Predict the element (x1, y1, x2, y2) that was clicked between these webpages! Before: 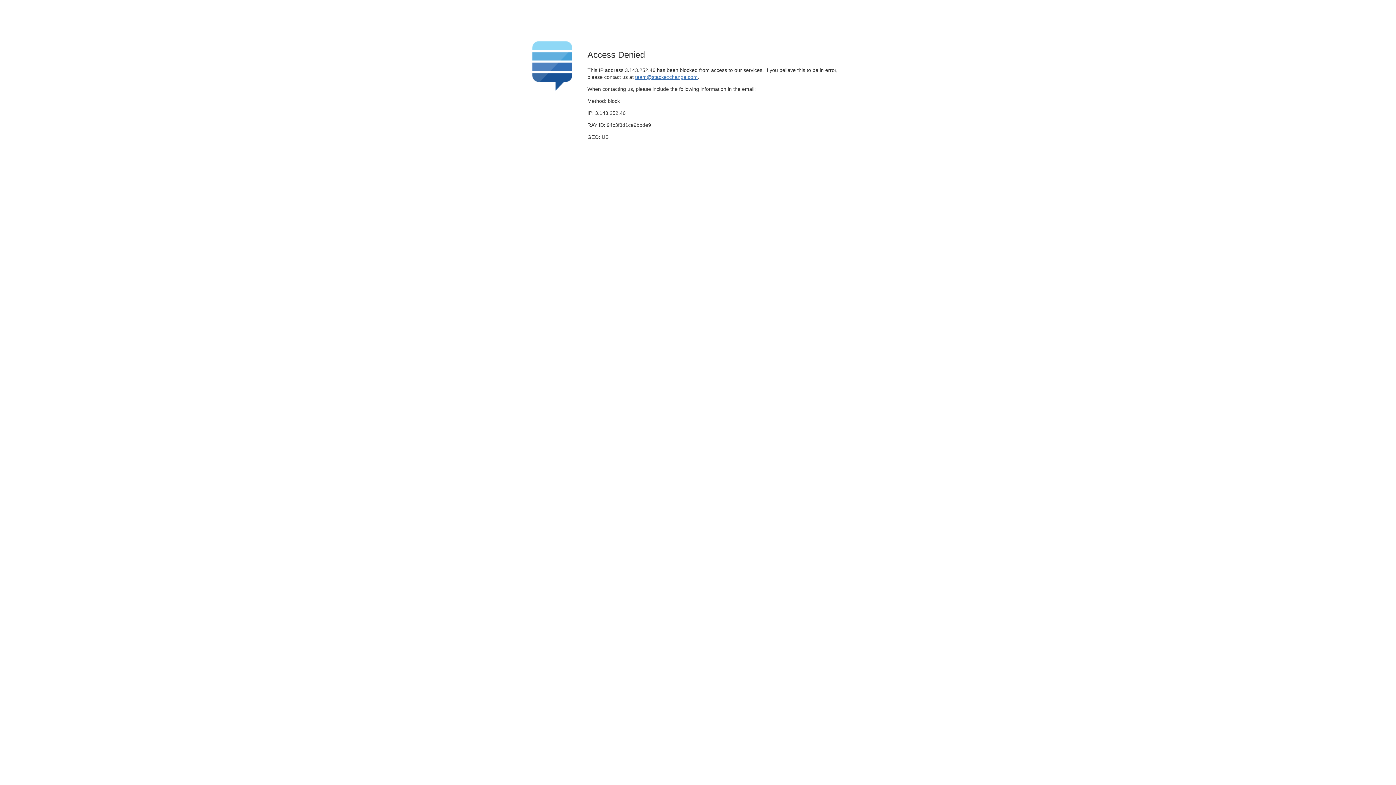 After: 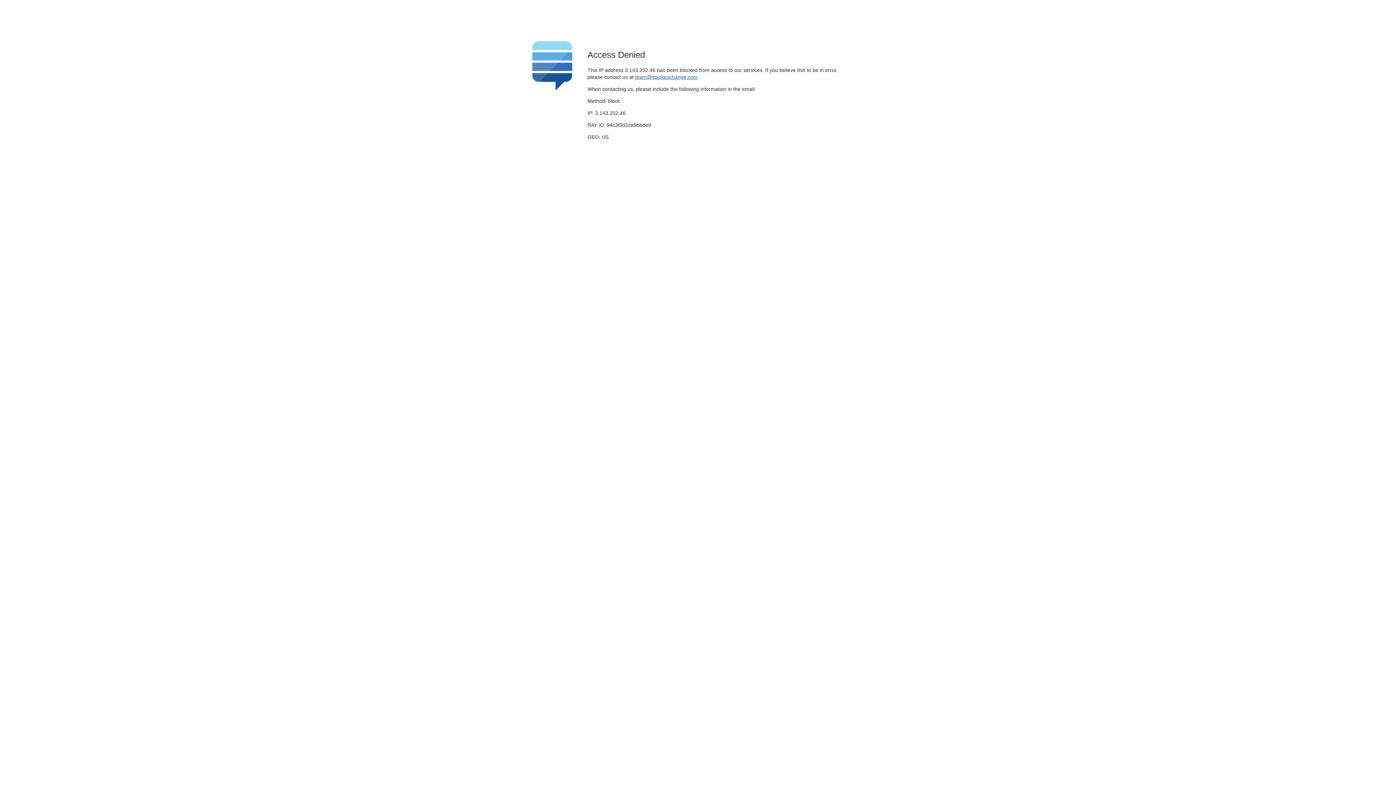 Action: bbox: (635, 74, 697, 79) label: team@stackexchange.com